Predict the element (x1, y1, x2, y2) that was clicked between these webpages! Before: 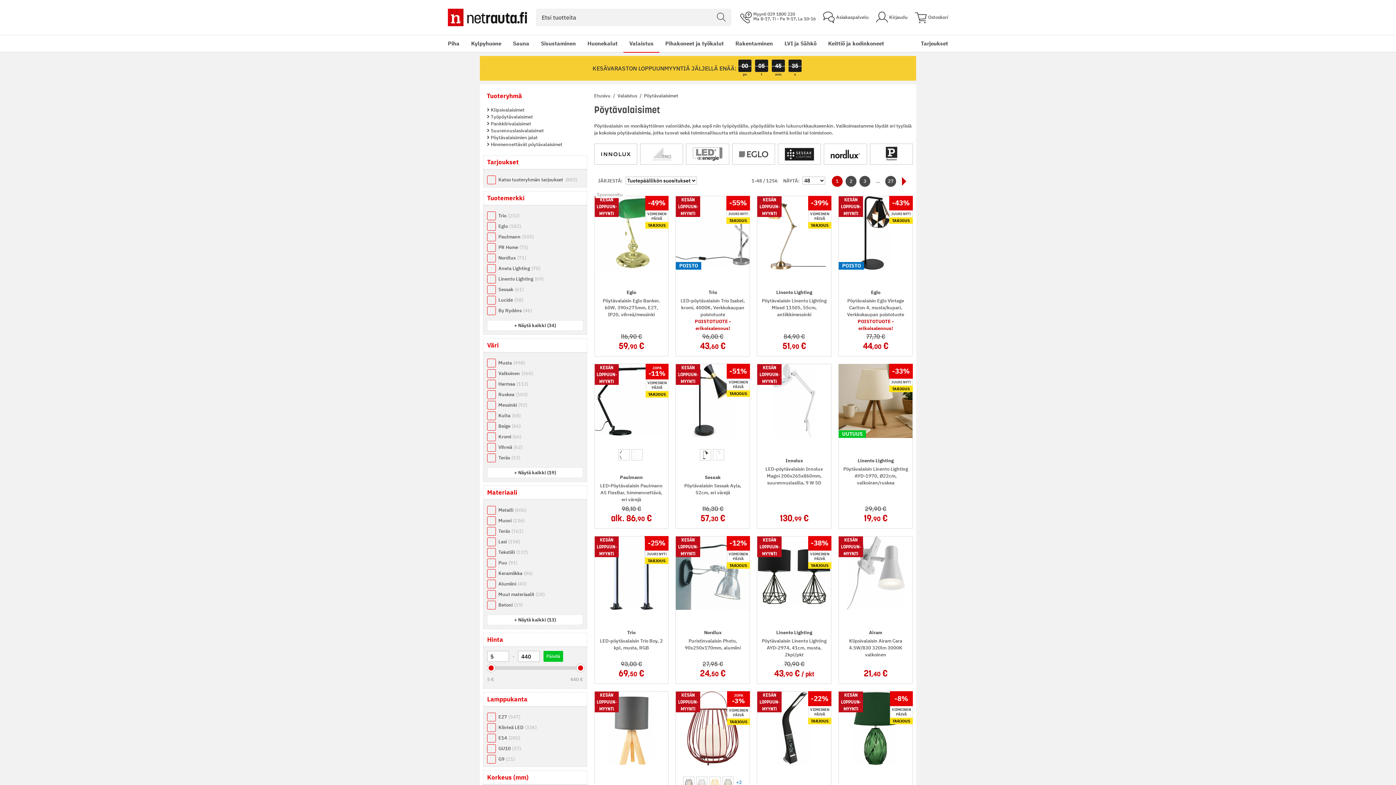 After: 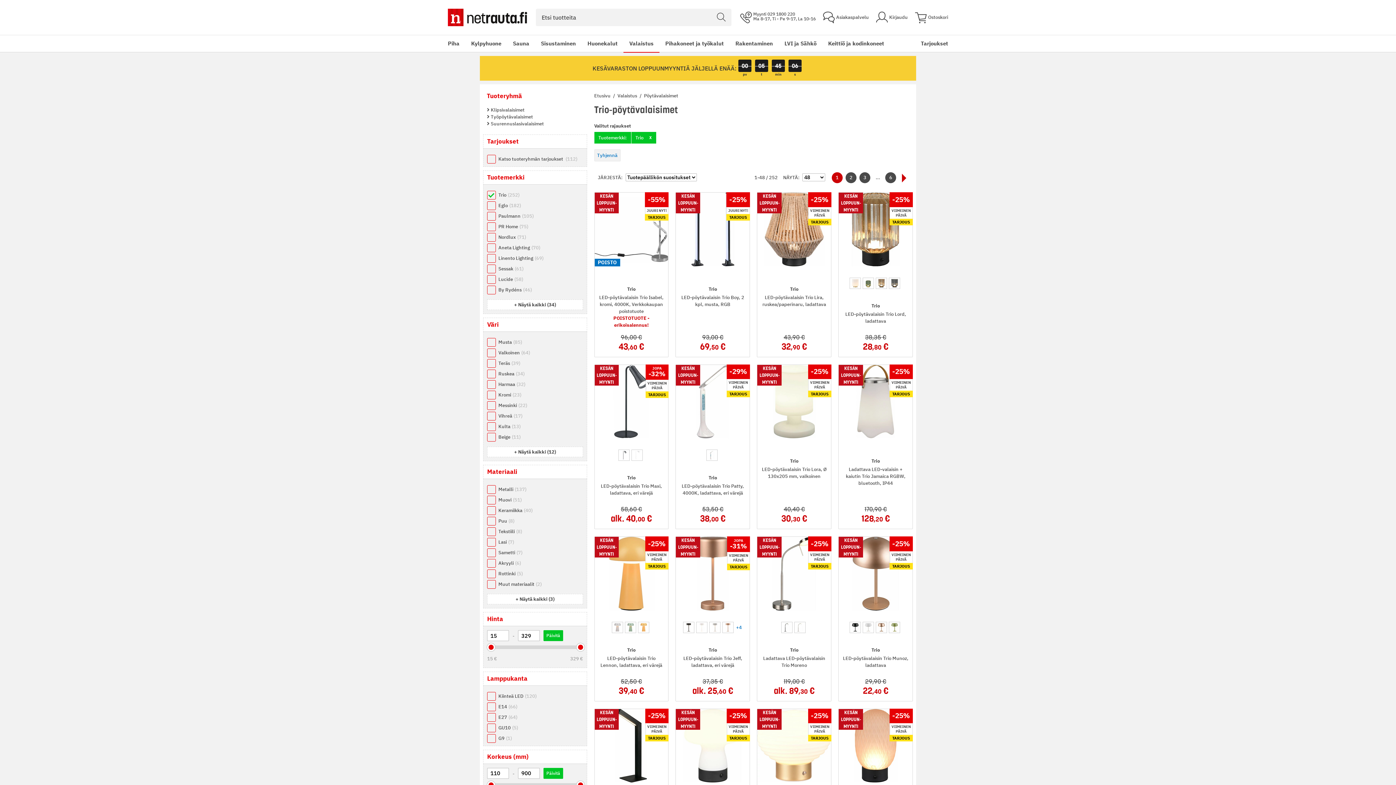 Action: bbox: (640, 143, 683, 164)